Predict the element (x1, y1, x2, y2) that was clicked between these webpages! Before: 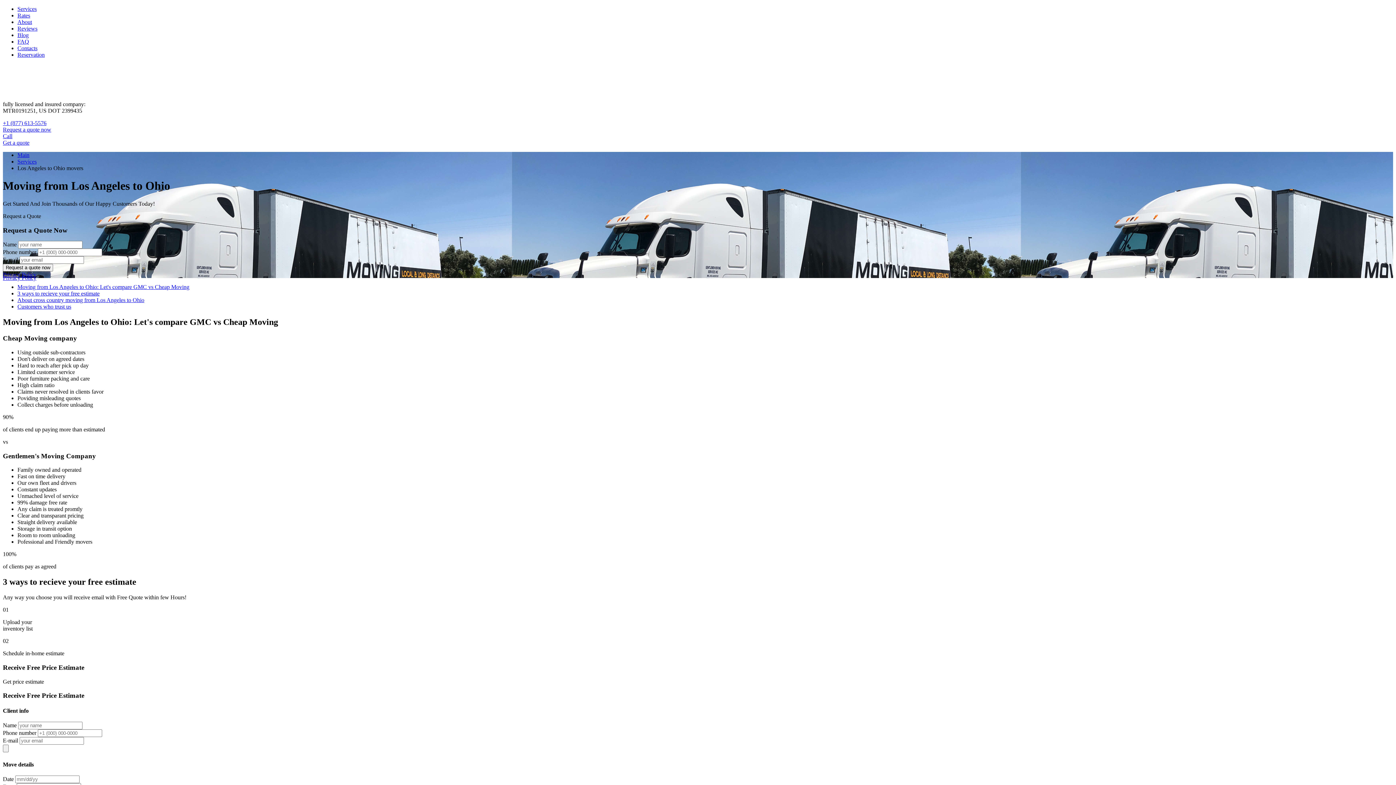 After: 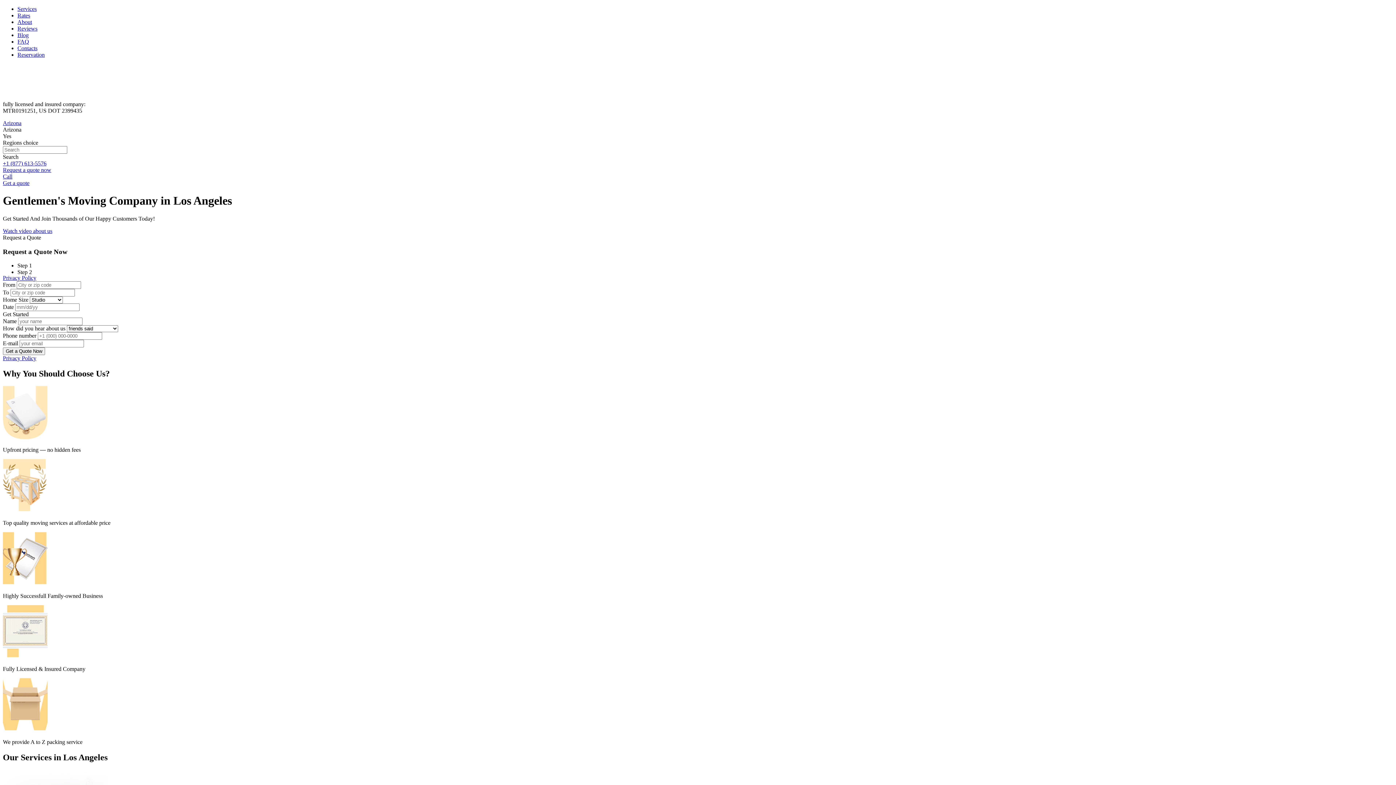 Action: bbox: (17, 152, 29, 158) label: Main